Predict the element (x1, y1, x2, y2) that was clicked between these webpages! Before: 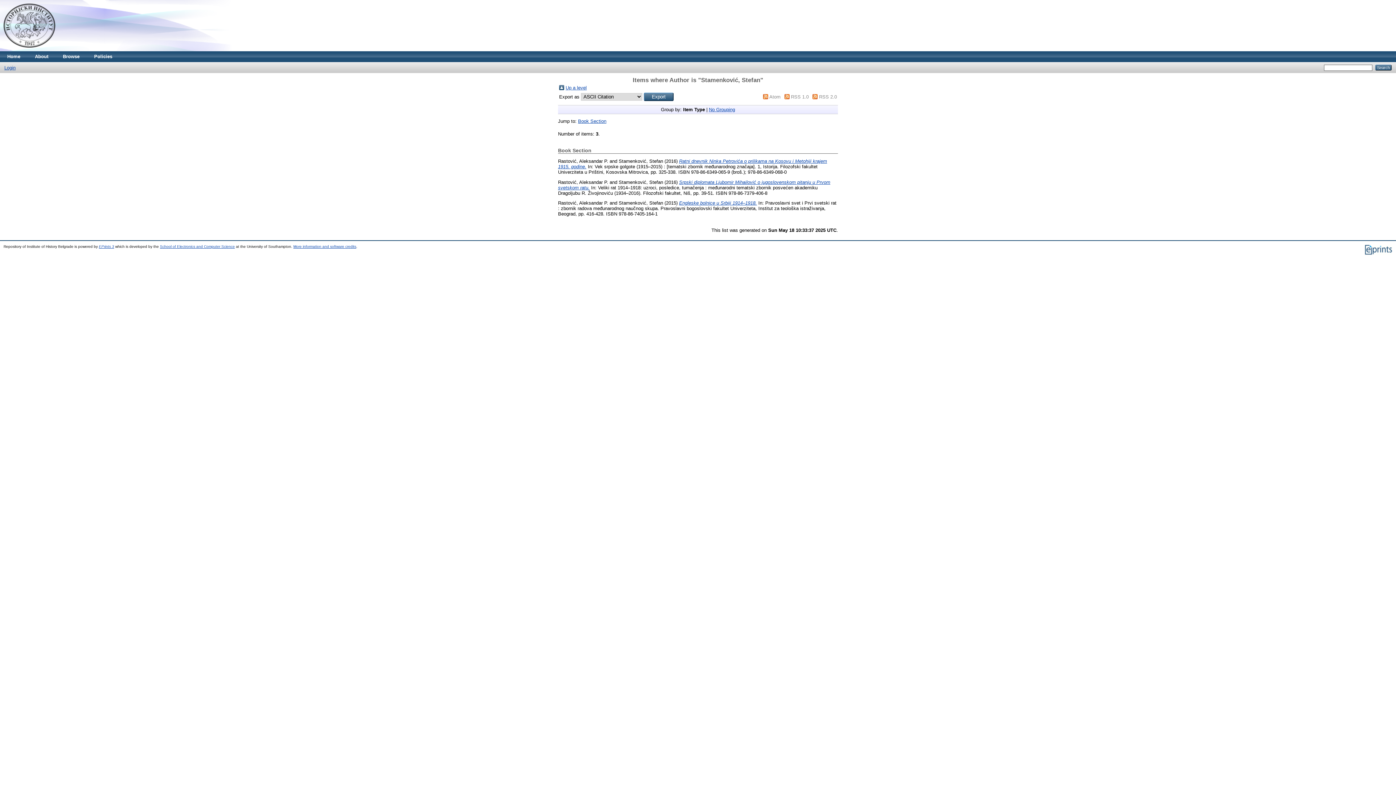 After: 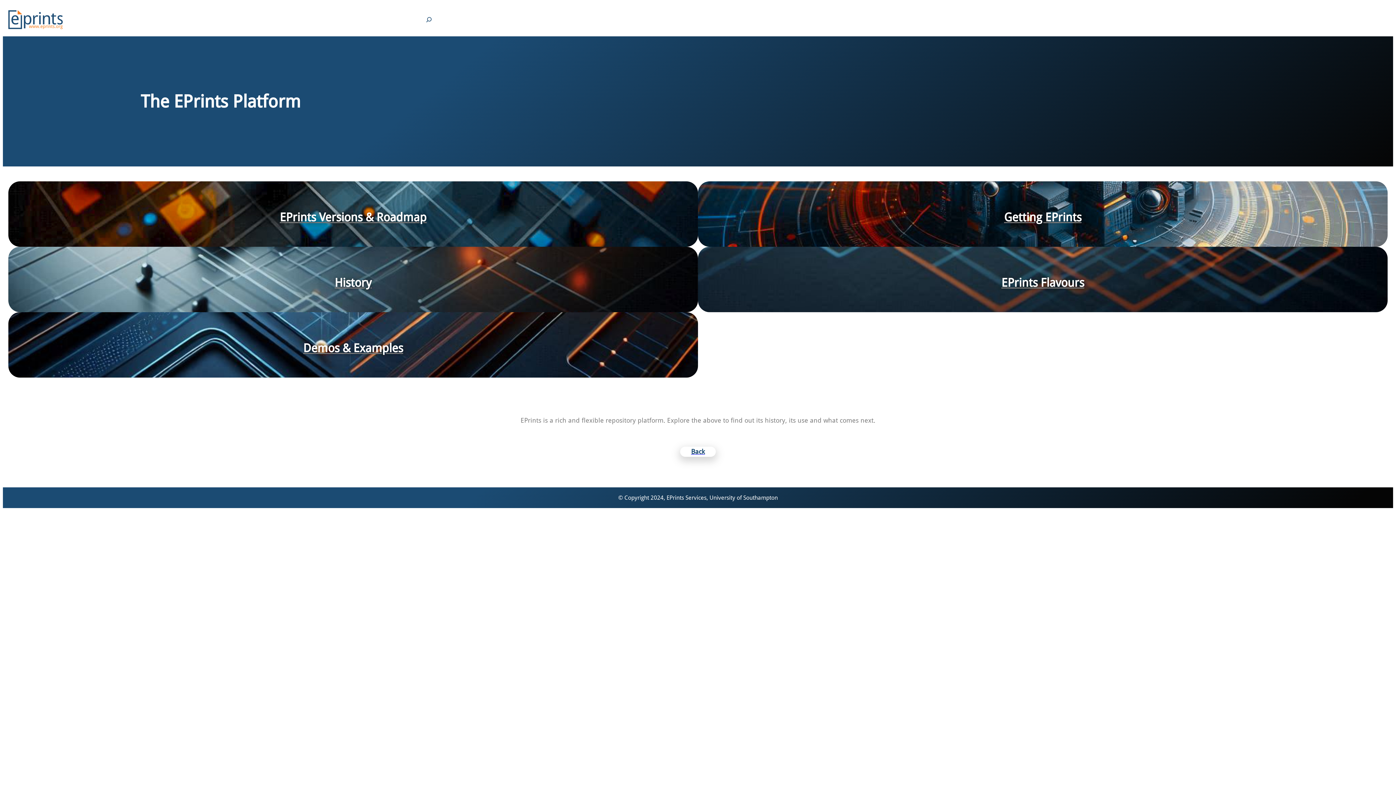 Action: bbox: (1364, 252, 1392, 256)